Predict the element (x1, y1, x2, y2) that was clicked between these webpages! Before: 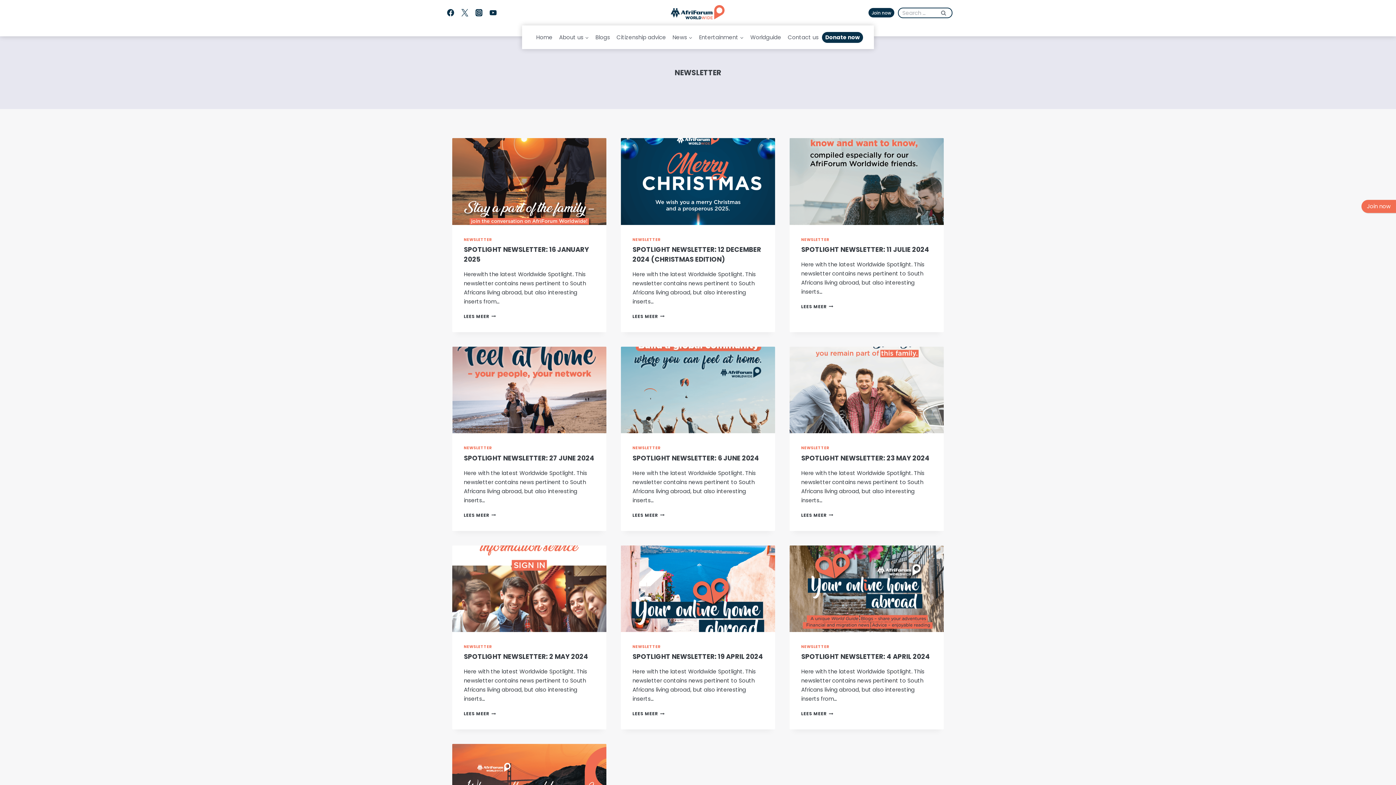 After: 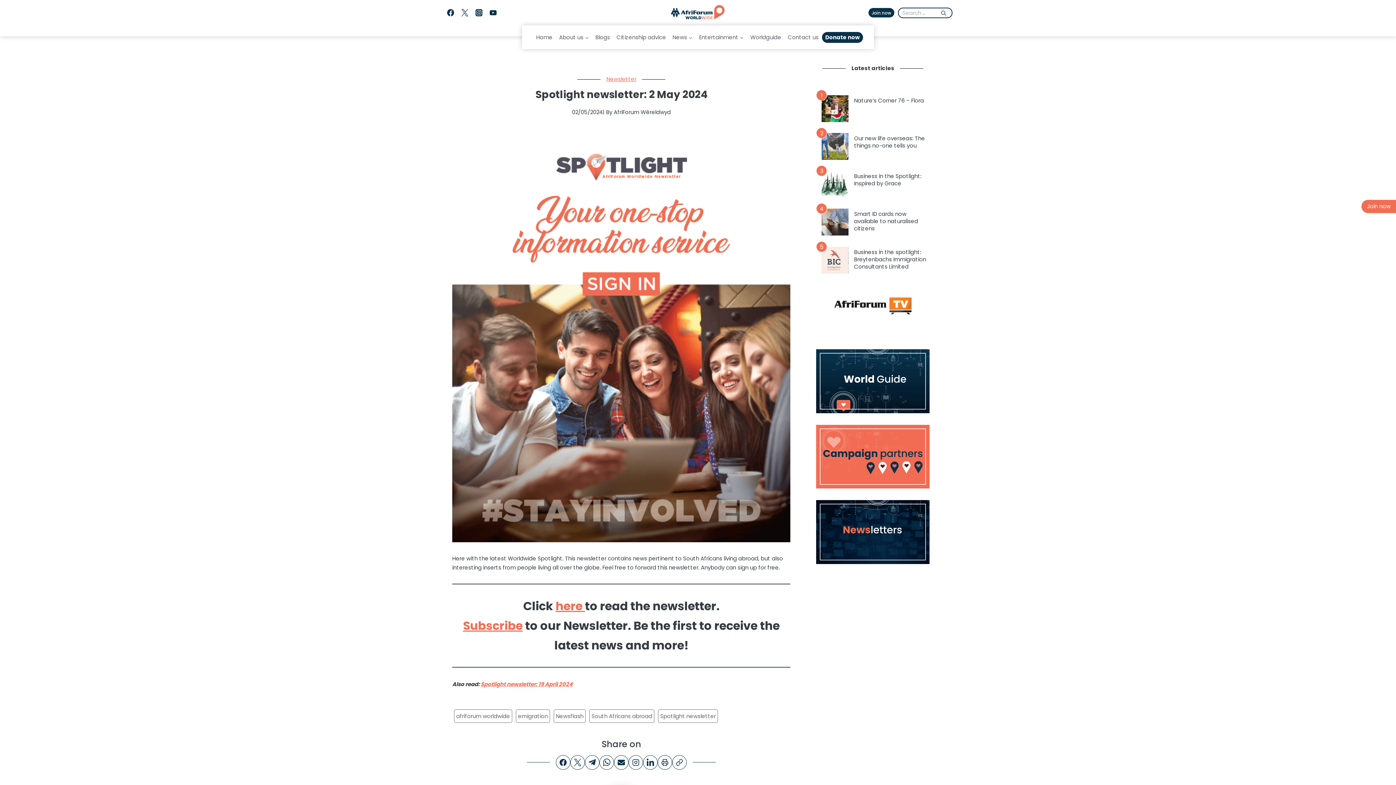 Action: bbox: (464, 652, 588, 661) label: SPOTLIGHT NEWSLETTER: 2 MAY 2024